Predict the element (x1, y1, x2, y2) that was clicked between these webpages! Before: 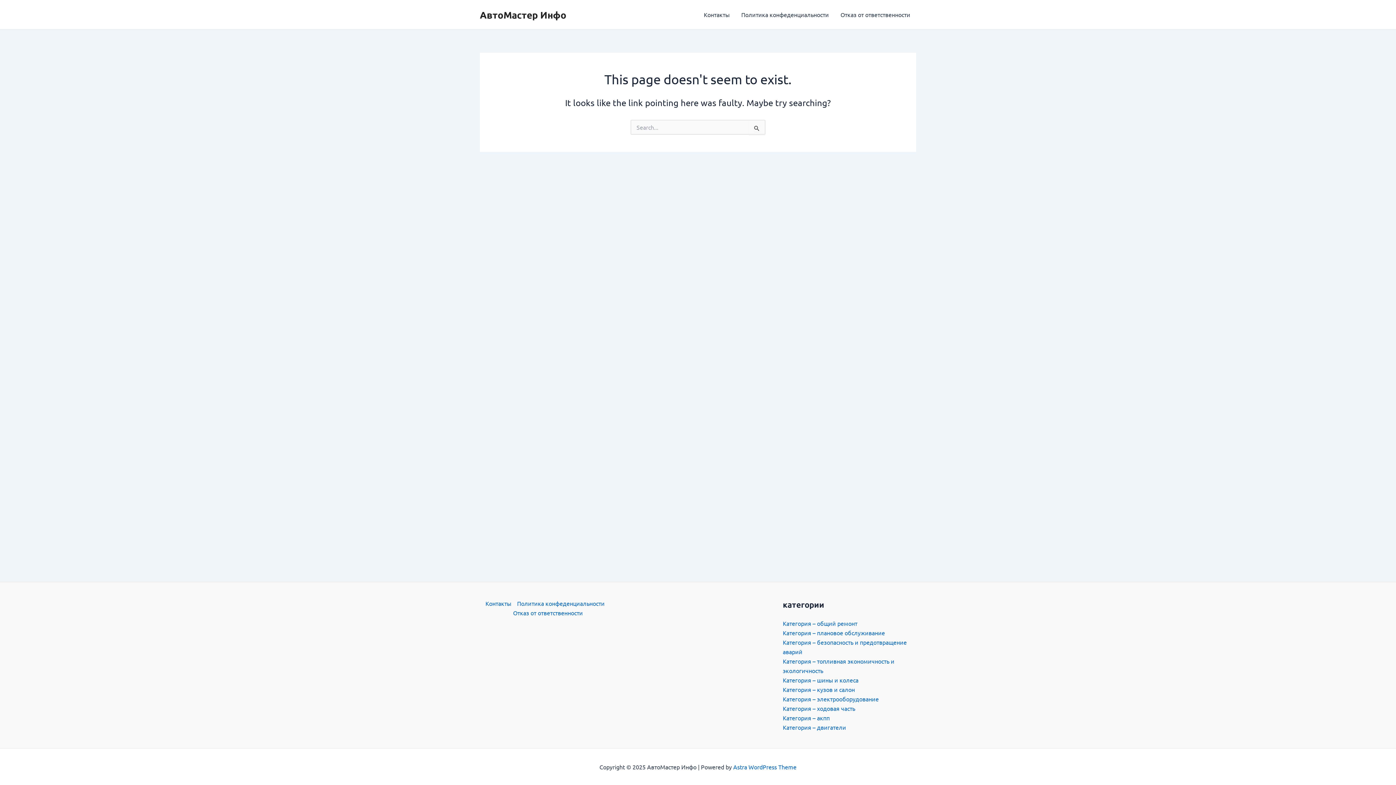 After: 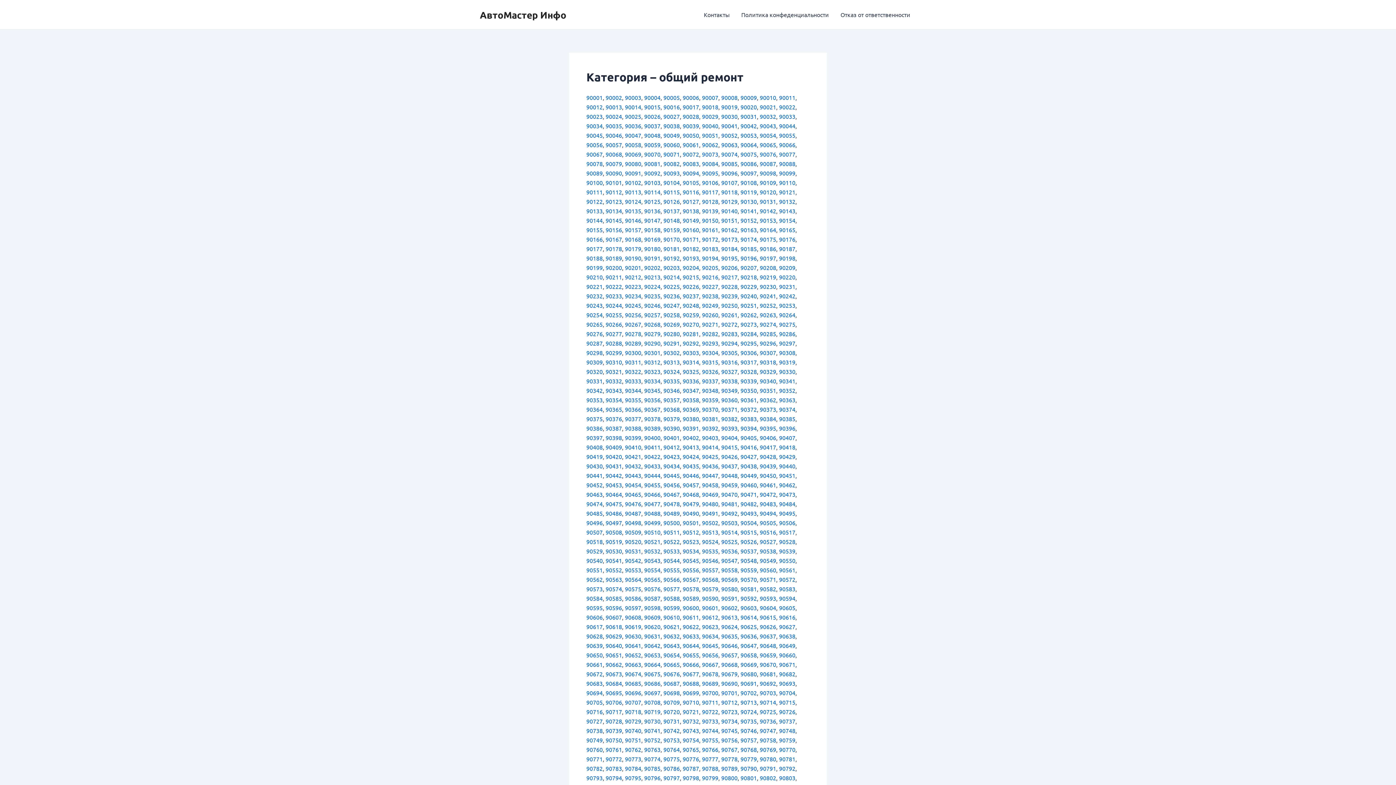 Action: bbox: (783, 620, 857, 627) label: Категория – общий ремонт